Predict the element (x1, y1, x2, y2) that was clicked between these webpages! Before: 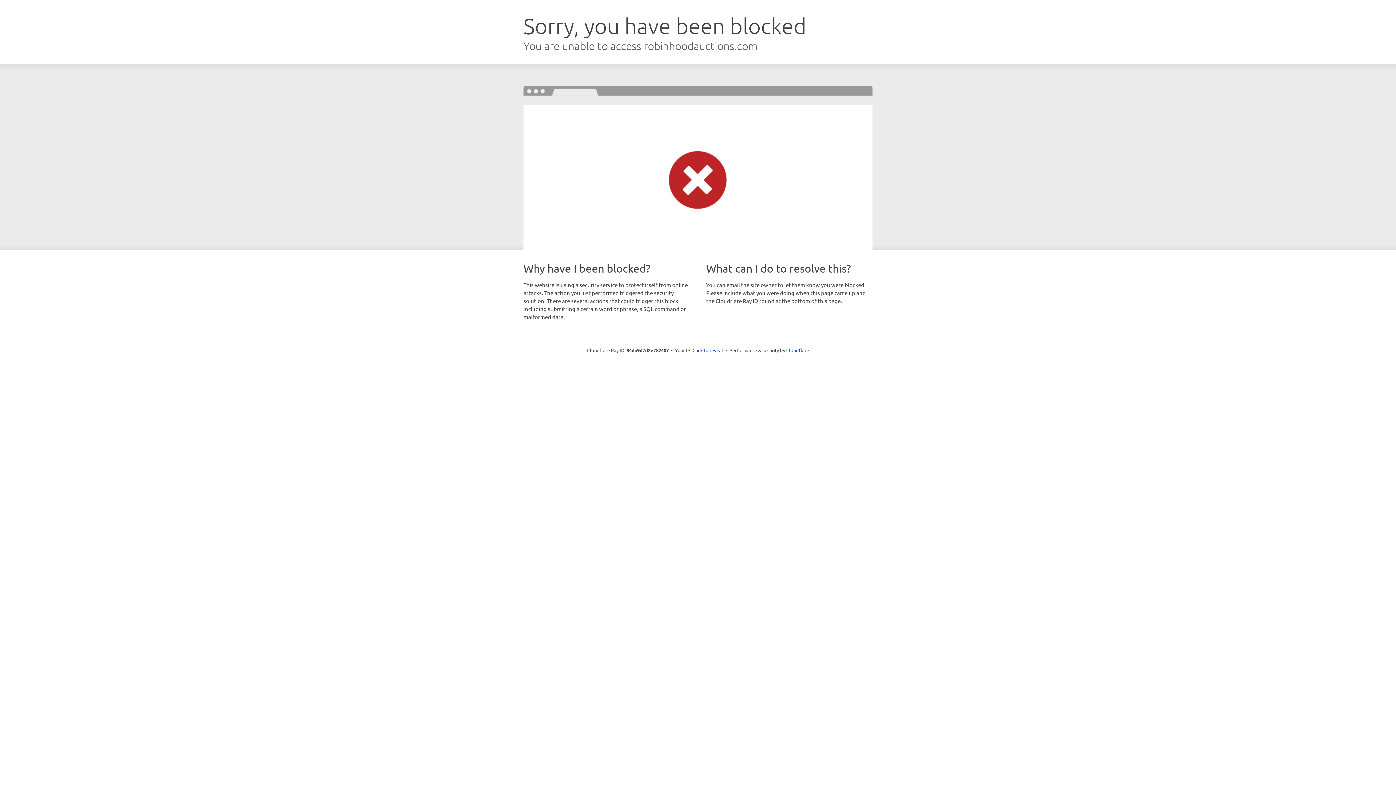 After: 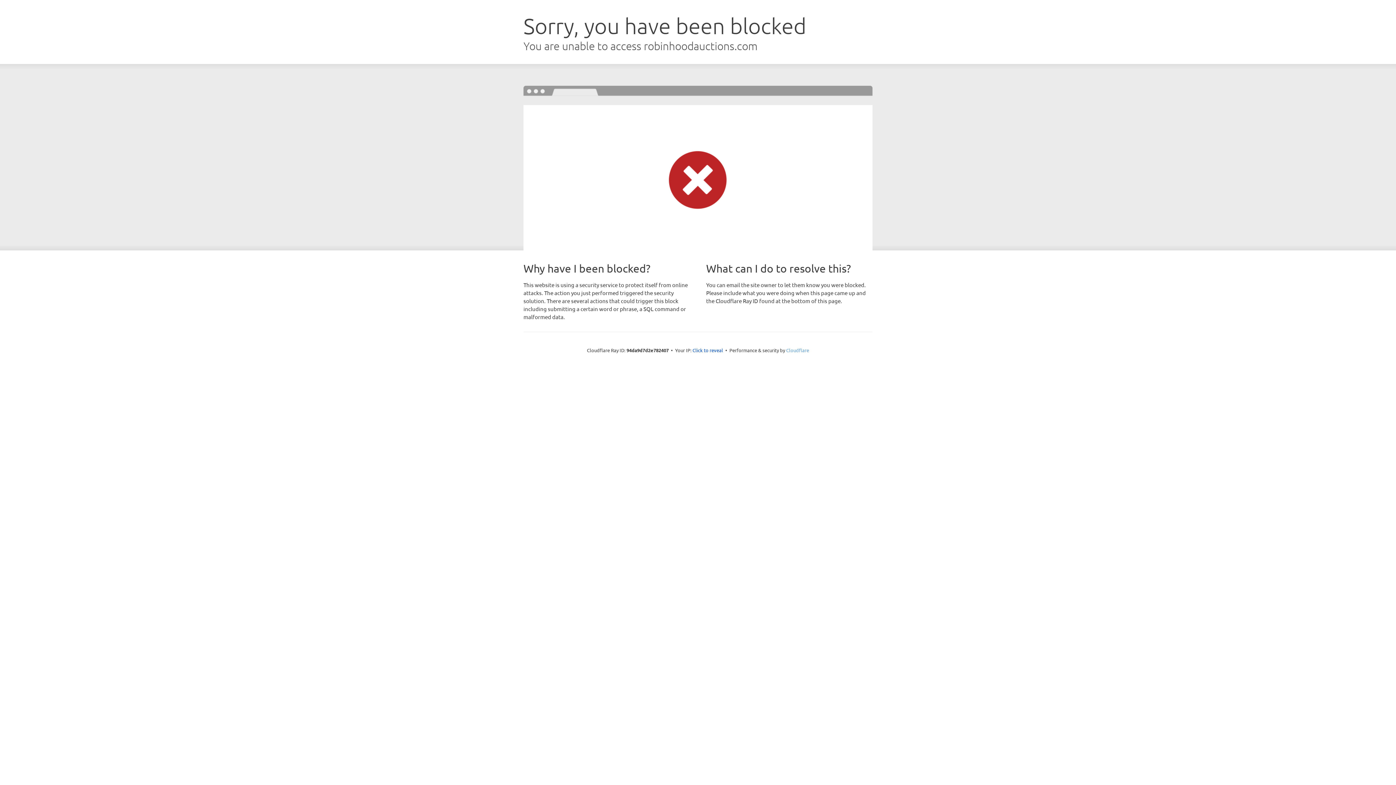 Action: label: Cloudflare bbox: (786, 347, 809, 353)